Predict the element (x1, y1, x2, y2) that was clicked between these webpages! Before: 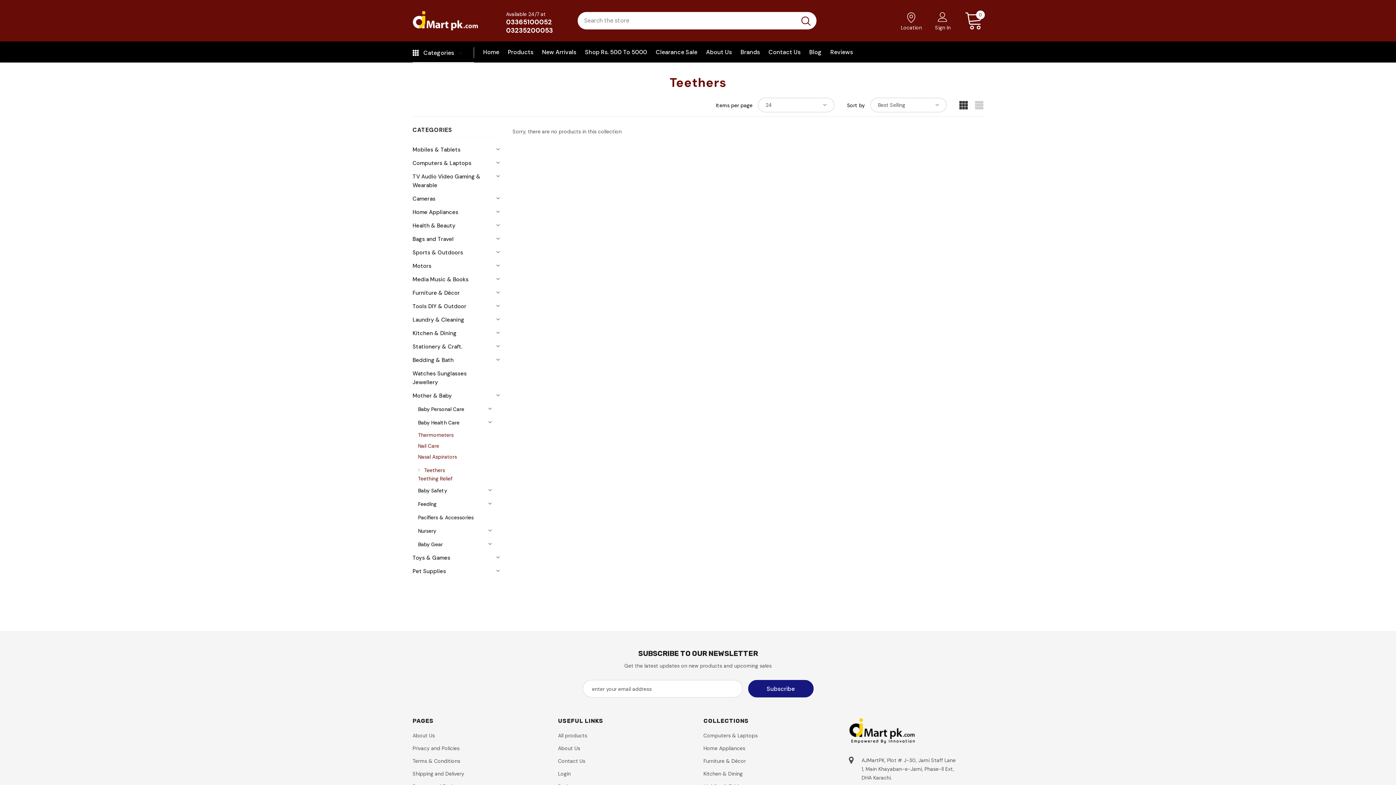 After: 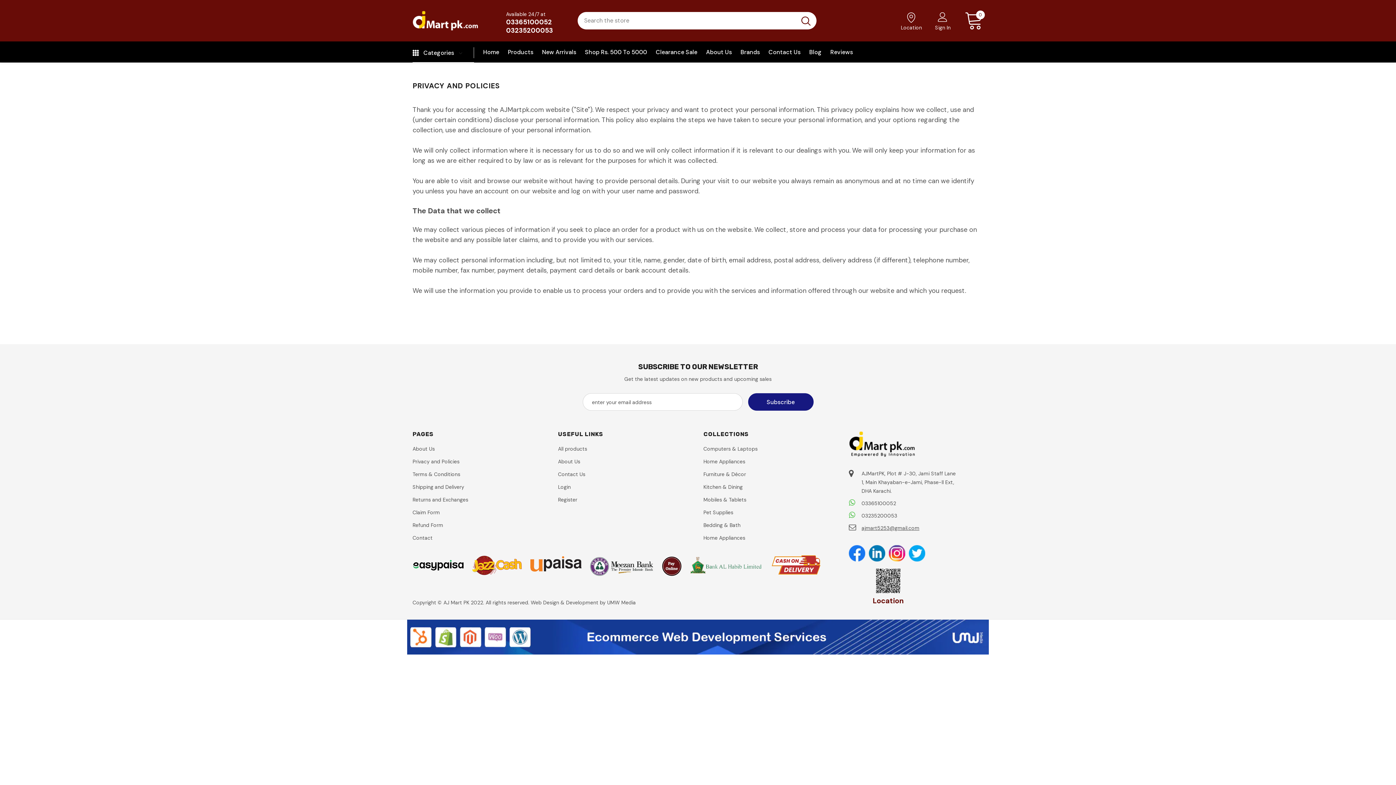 Action: label: Privacy and Policies bbox: (412, 743, 459, 754)